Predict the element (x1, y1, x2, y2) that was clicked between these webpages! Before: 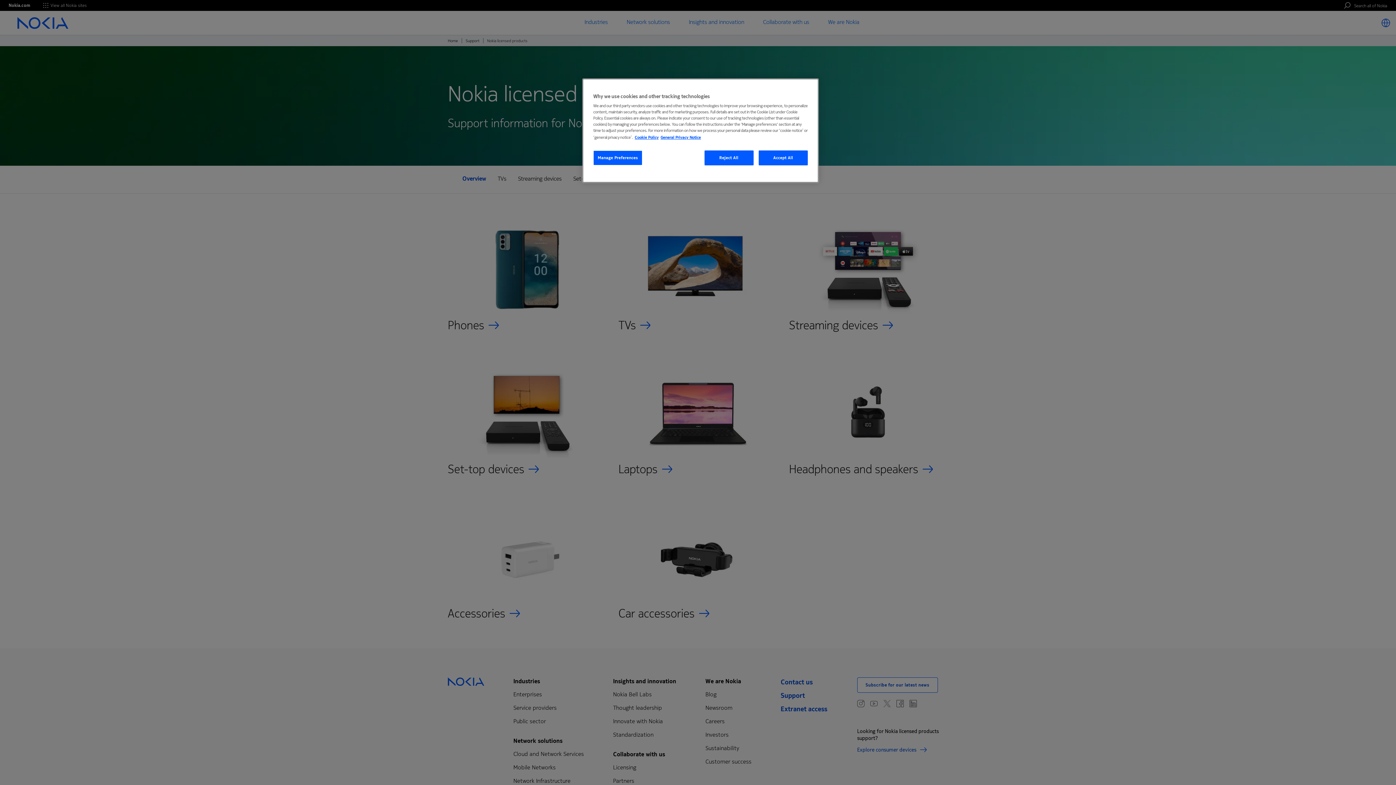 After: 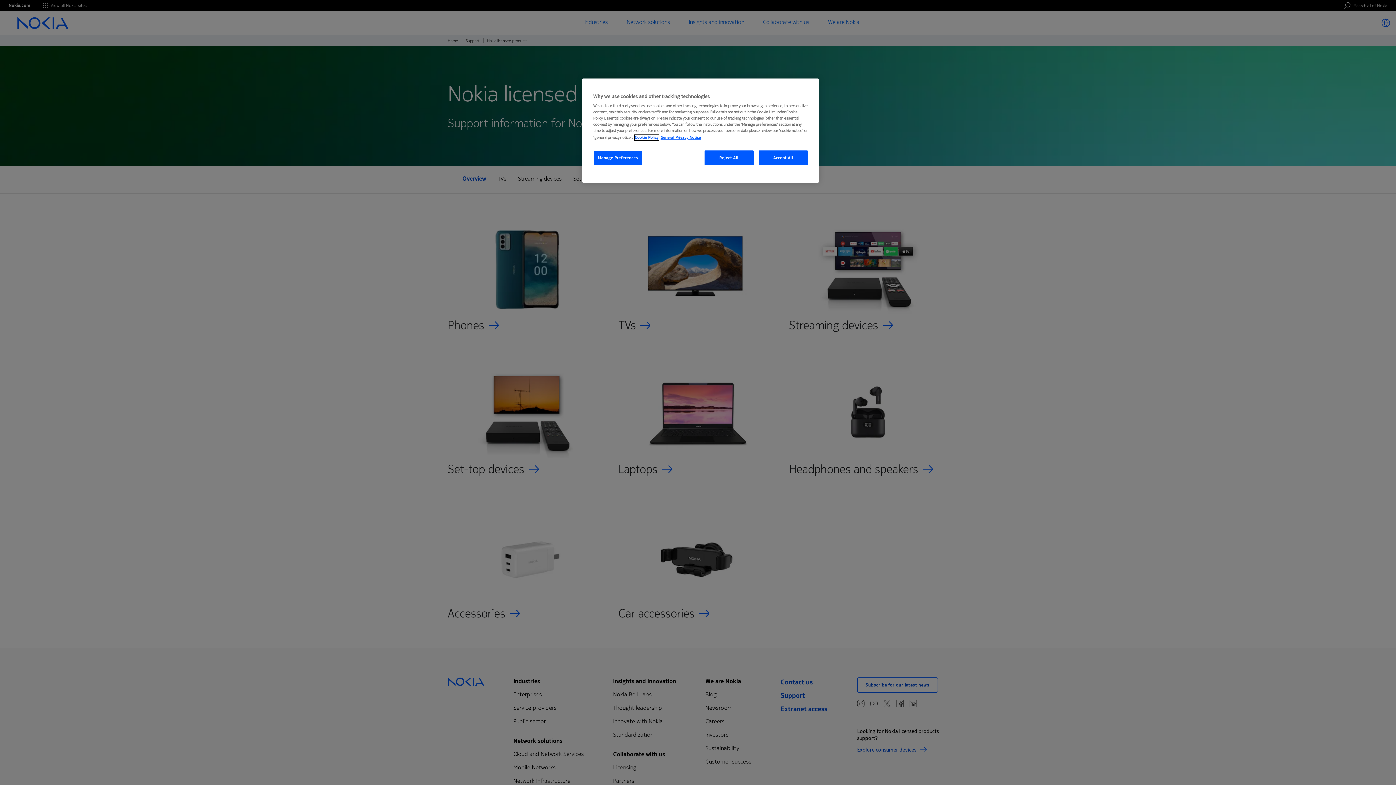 Action: bbox: (634, 134, 658, 140) label: More information about your privacy, opens in a new tab